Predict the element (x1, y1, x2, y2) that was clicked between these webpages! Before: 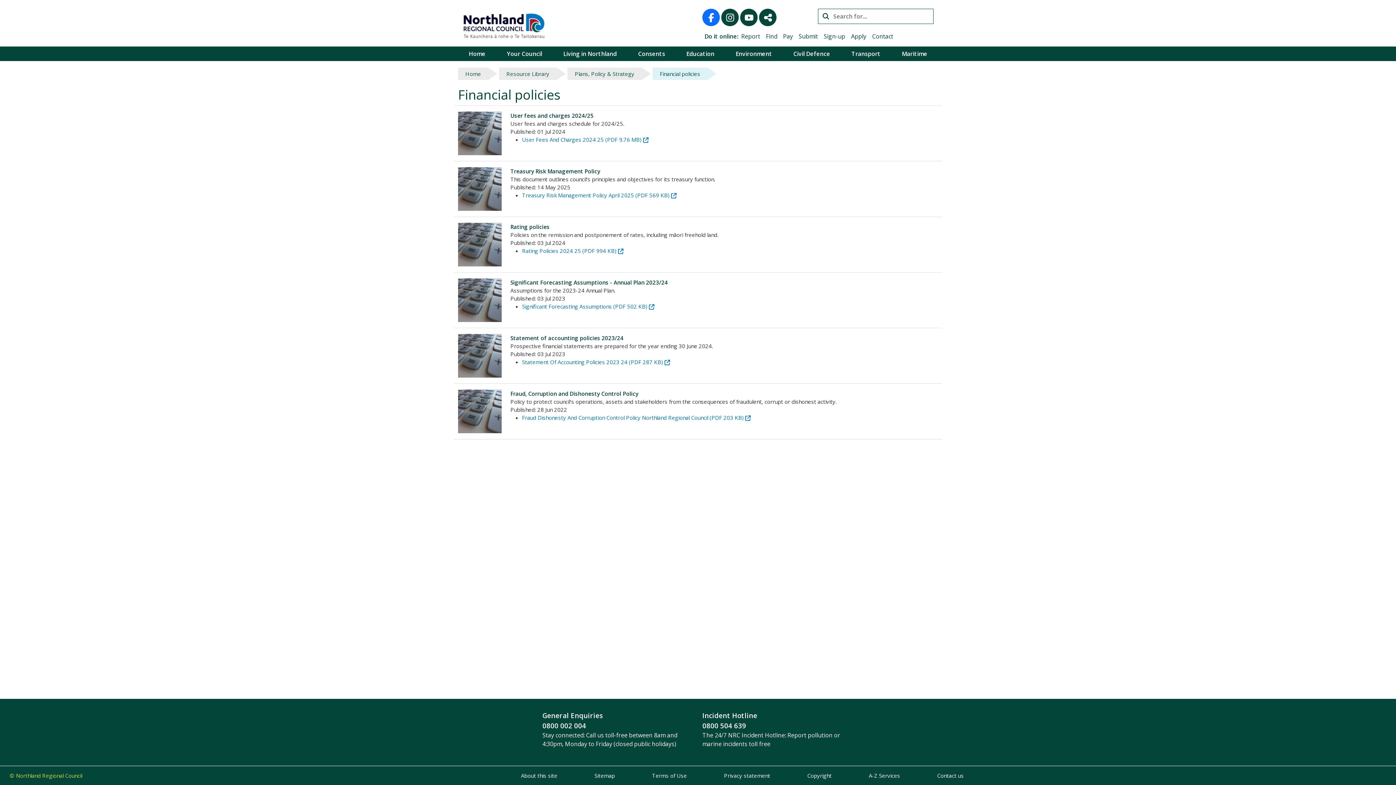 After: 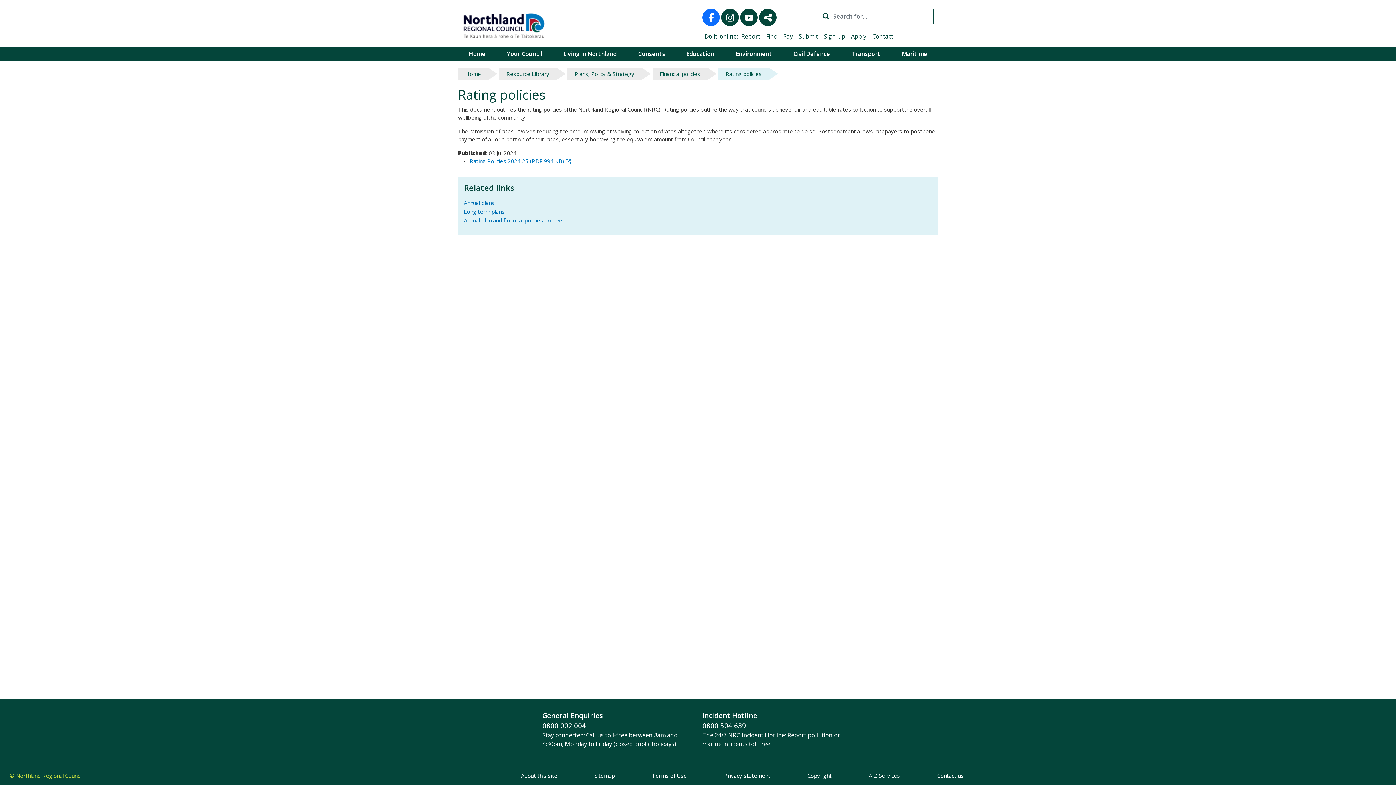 Action: bbox: (510, 223, 549, 230) label: Rating policies